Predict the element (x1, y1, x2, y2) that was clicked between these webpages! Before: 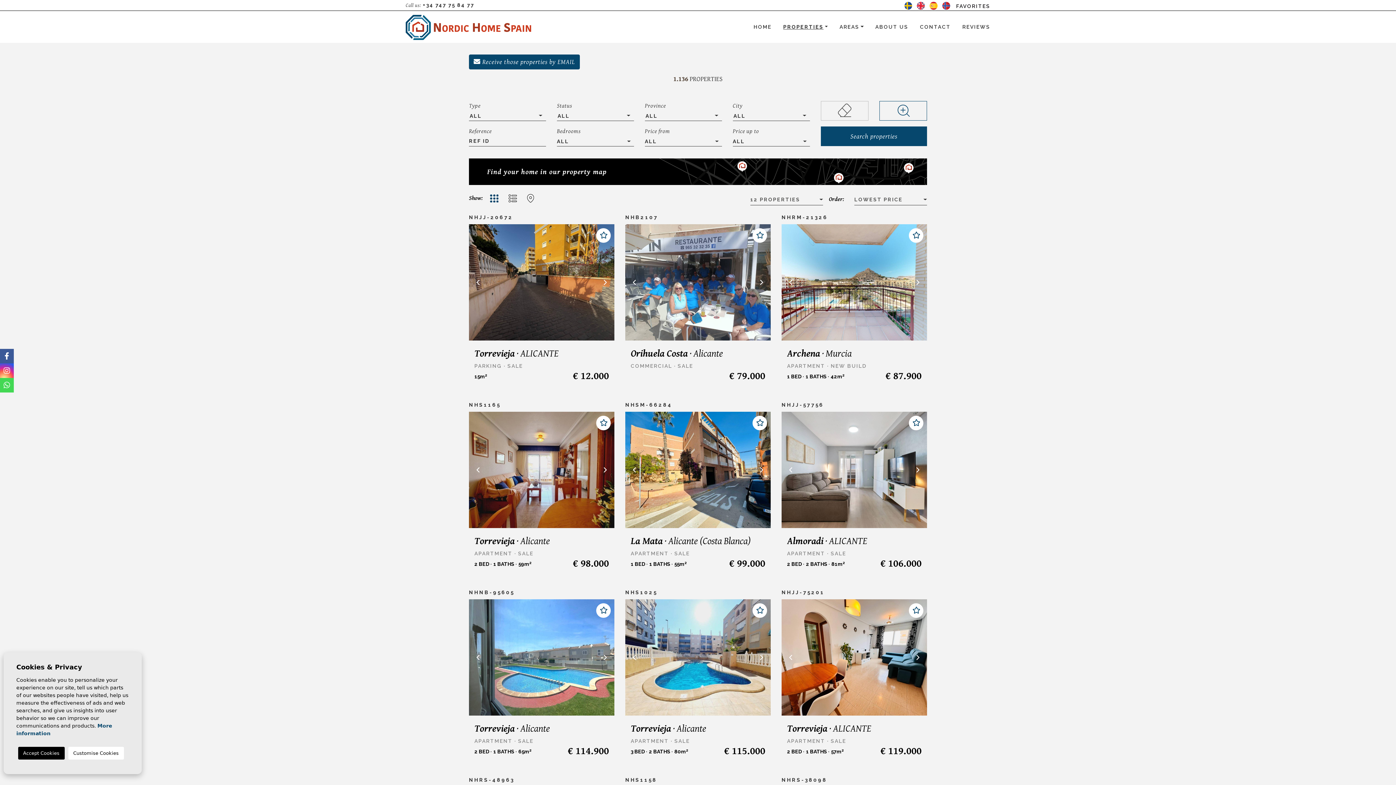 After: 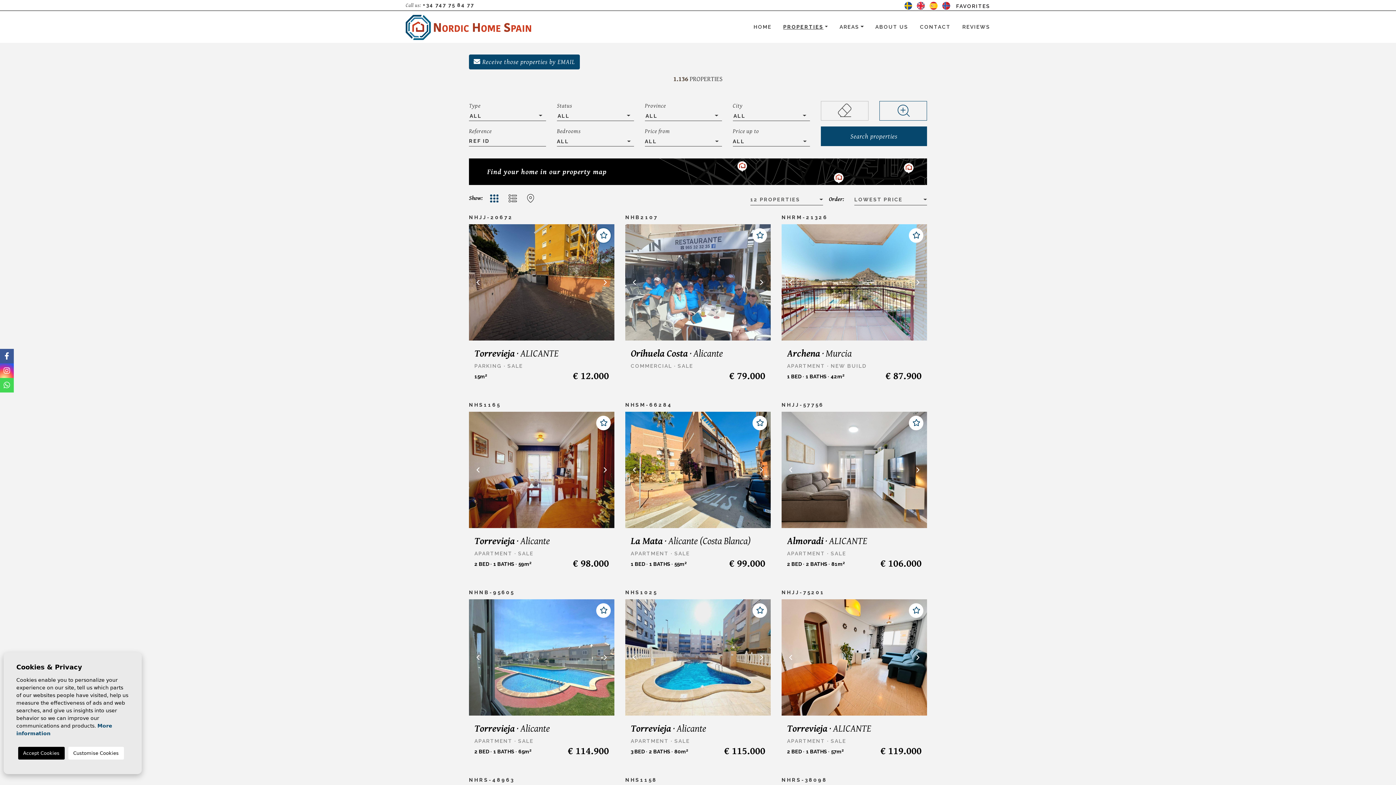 Action: bbox: (596, 228, 610, 243)